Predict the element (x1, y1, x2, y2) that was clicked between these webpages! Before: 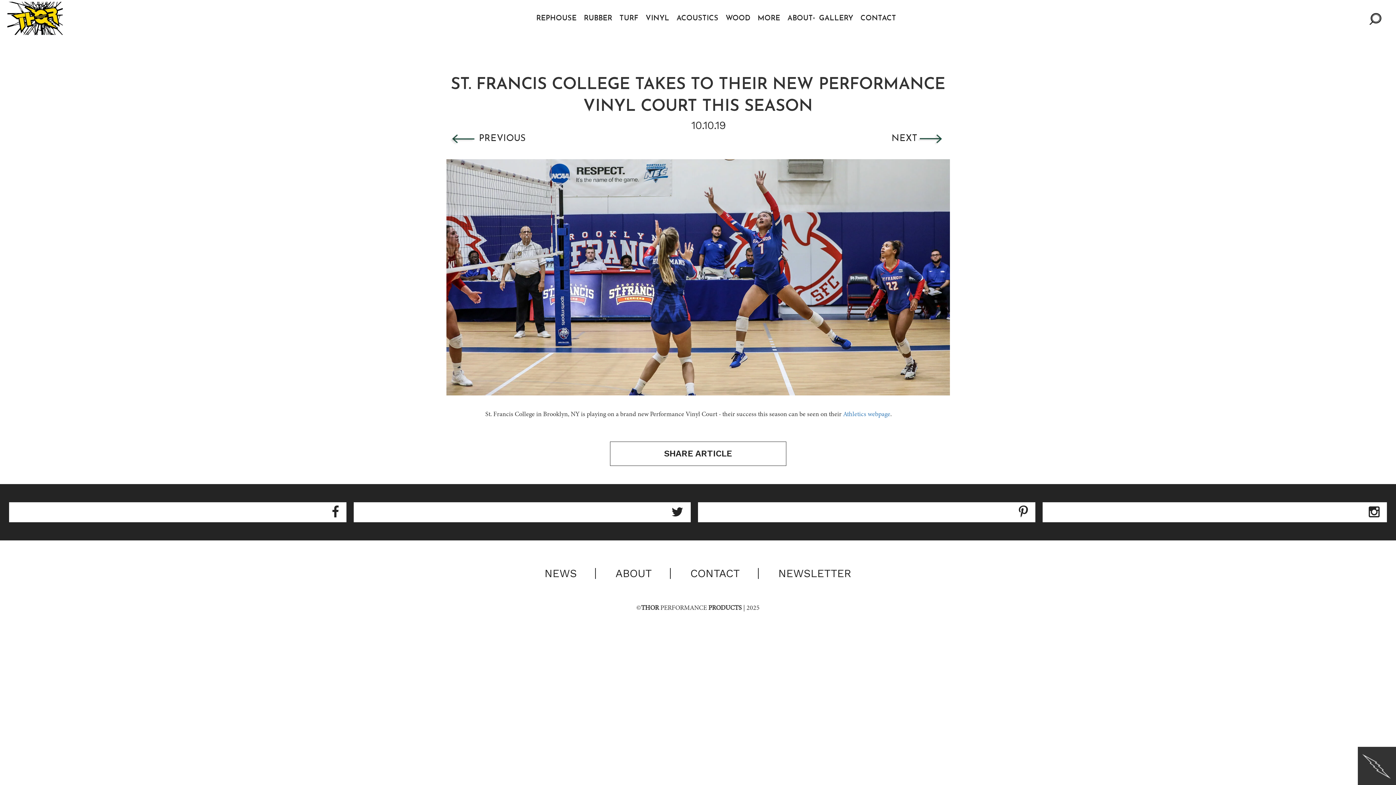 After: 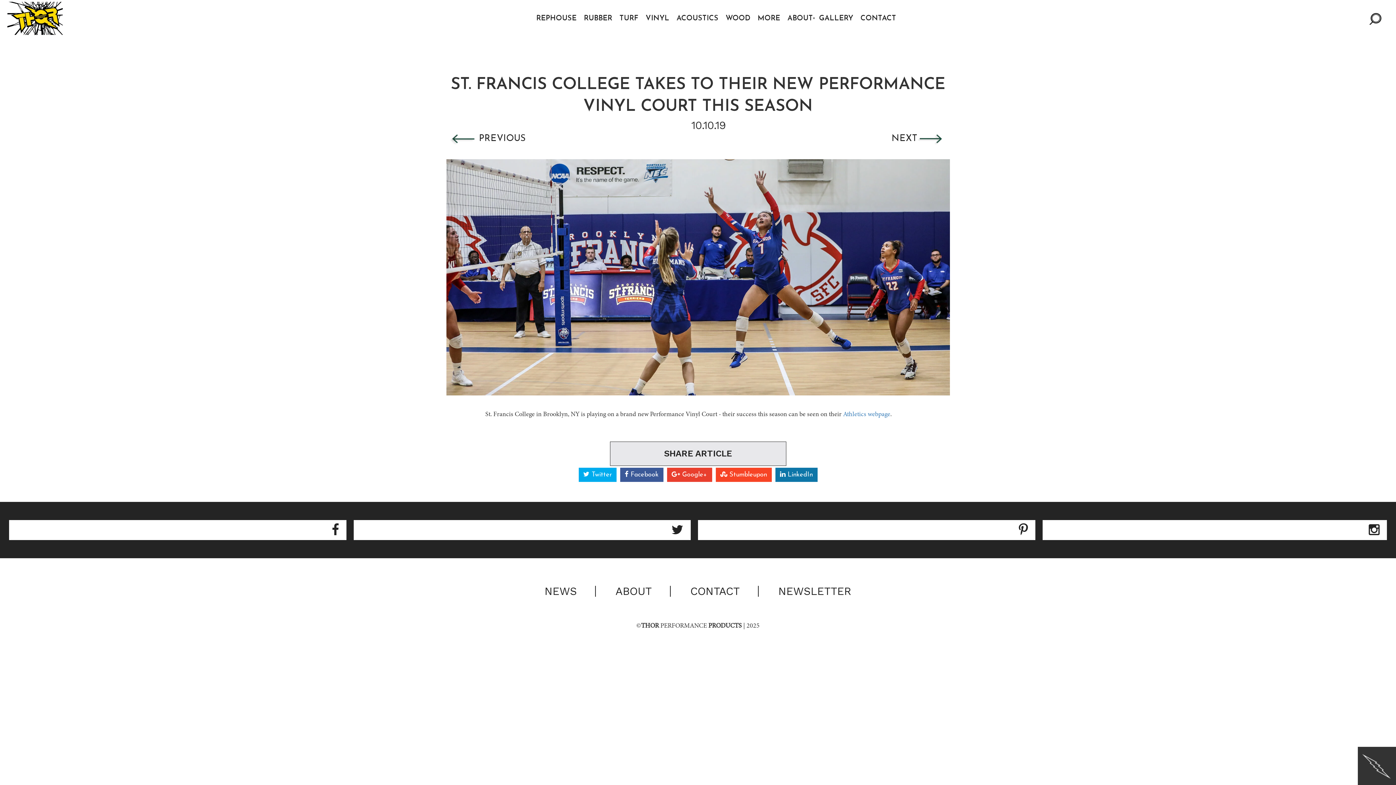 Action: bbox: (610, 441, 786, 466) label: SHARE ARTICLE